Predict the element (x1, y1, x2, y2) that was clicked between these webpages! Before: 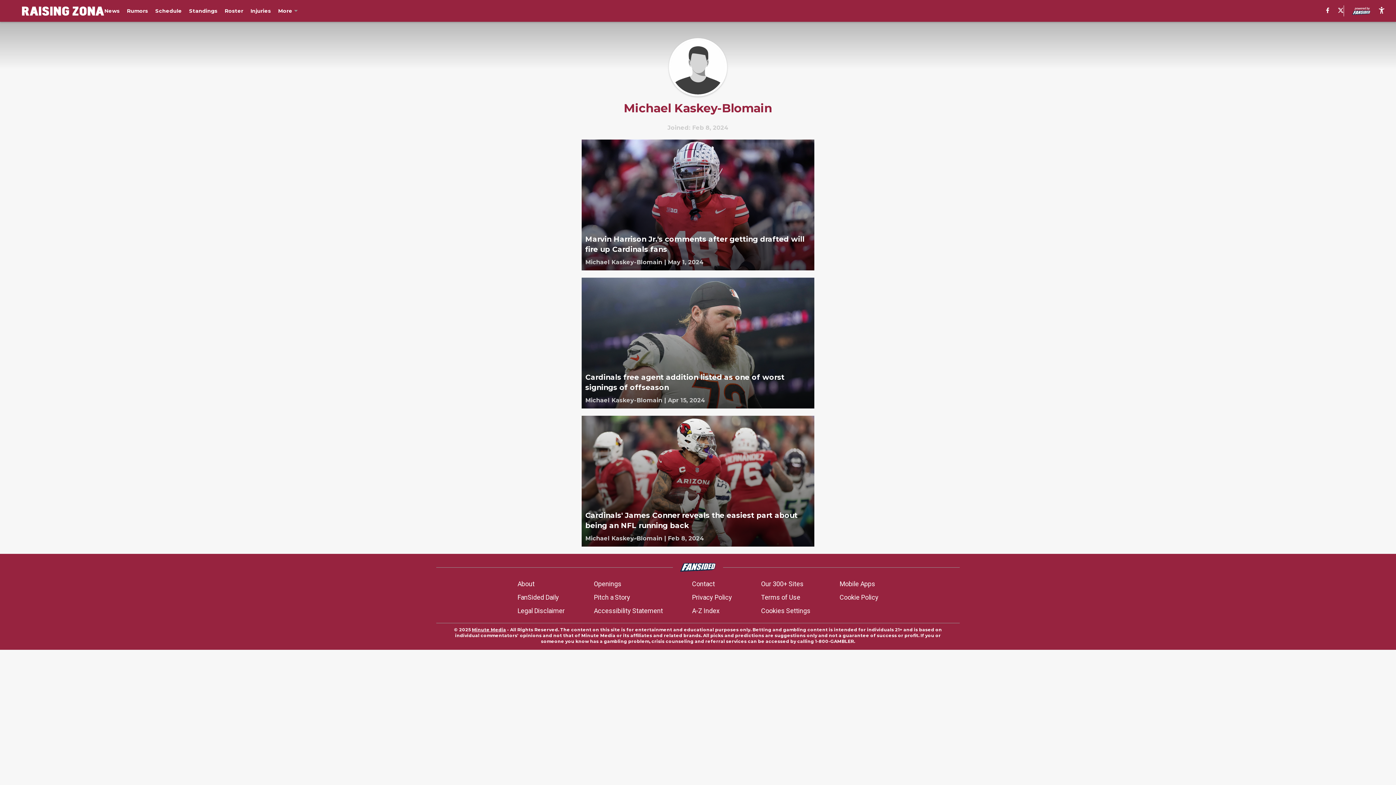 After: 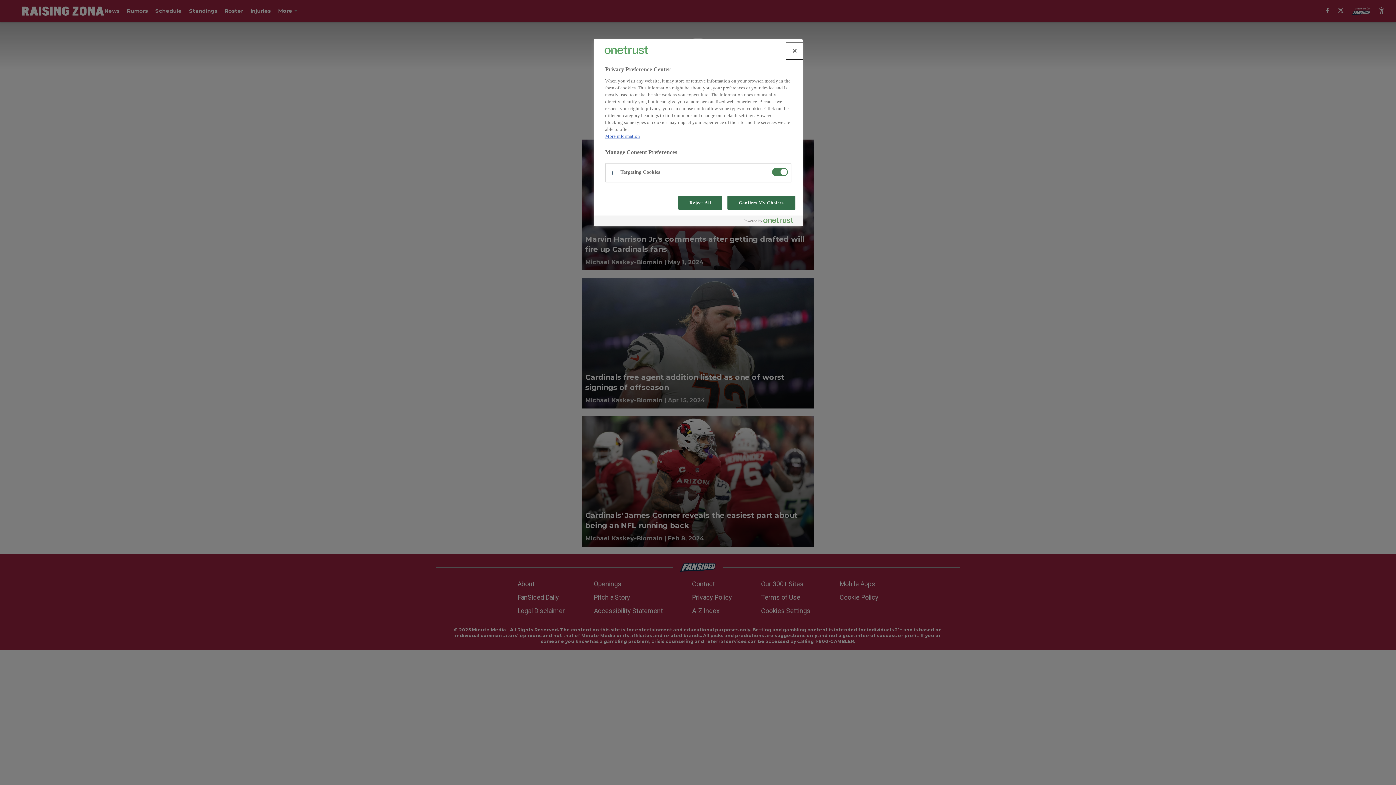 Action: bbox: (761, 606, 810, 616) label: Cookies Settings